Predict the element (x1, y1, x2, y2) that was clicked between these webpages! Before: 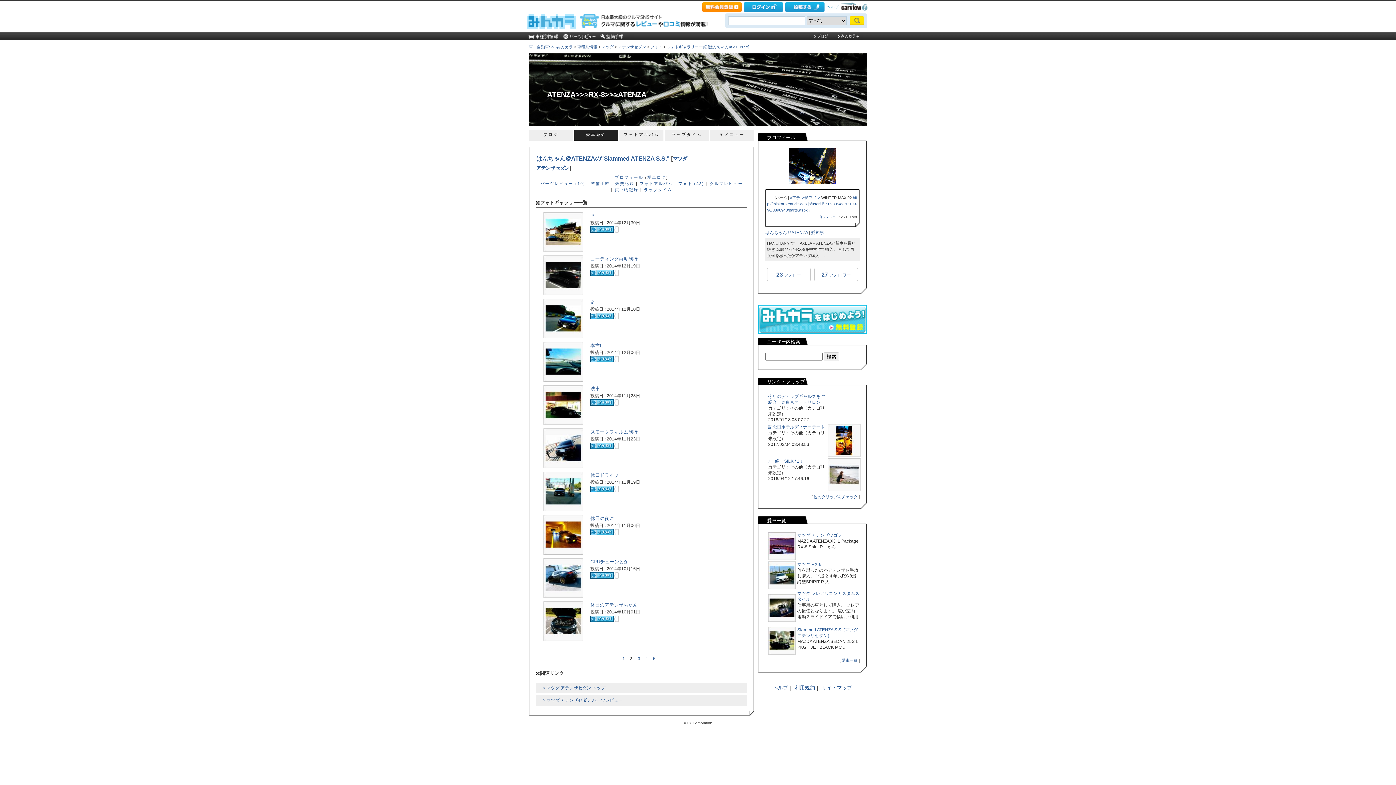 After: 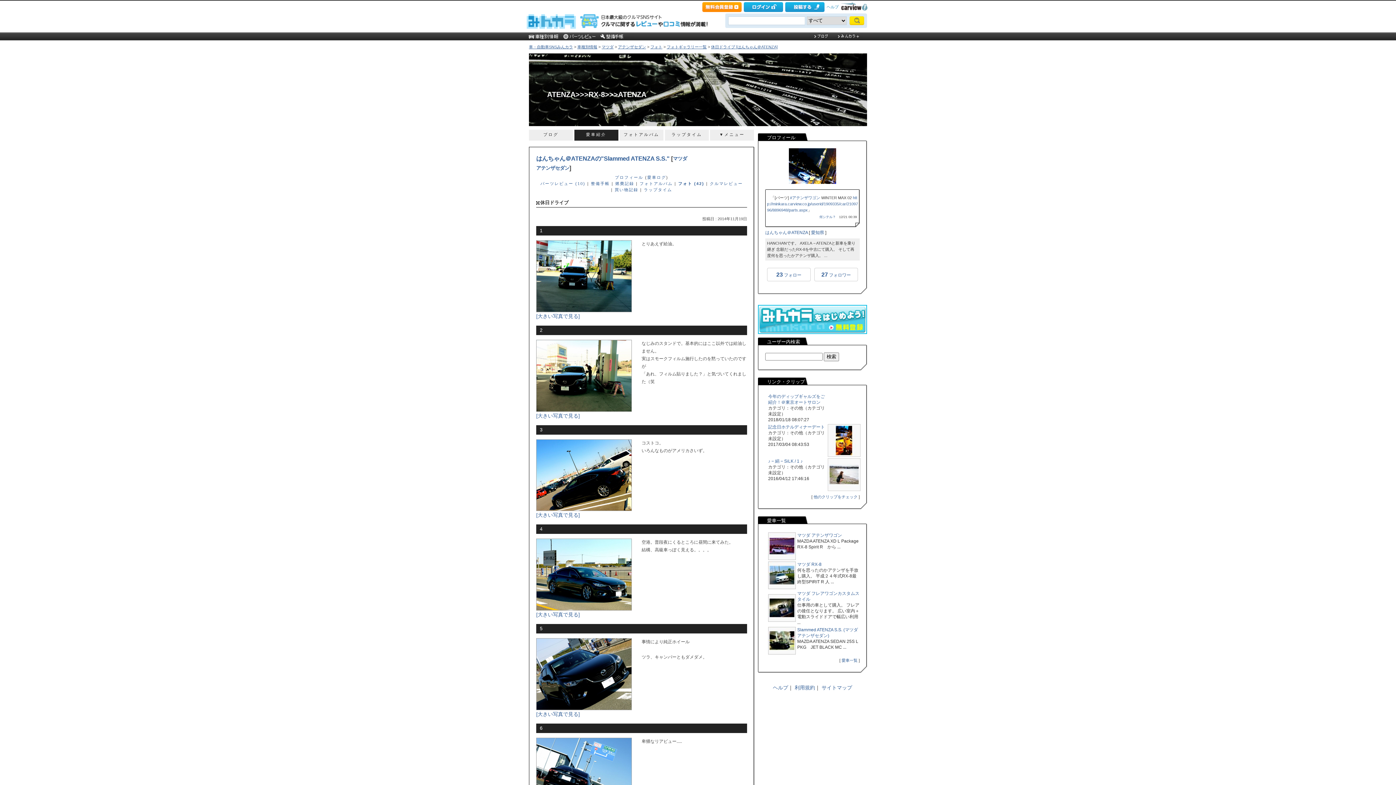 Action: bbox: (543, 507, 583, 512)